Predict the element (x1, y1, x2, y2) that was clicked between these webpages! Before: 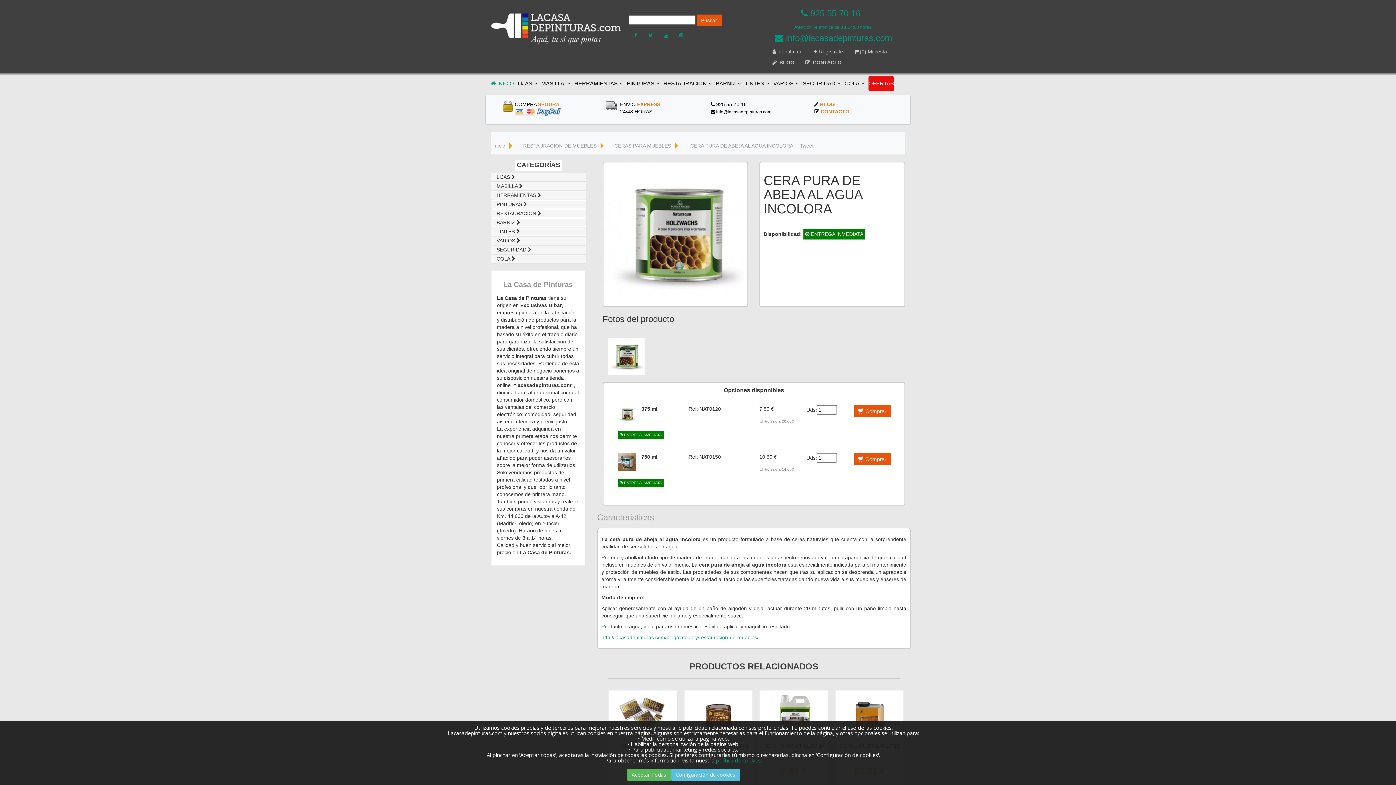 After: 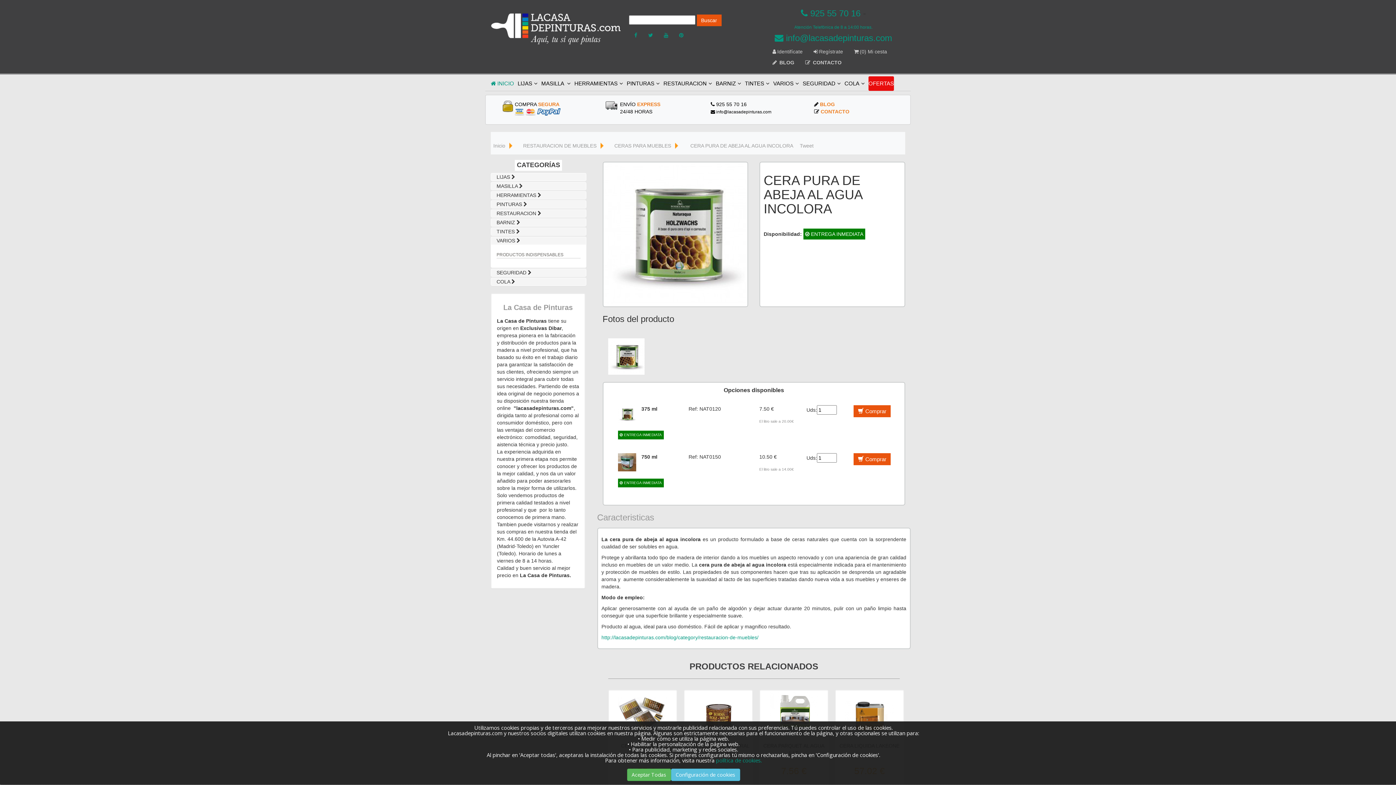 Action: bbox: (496, 237, 520, 243) label: VARIOS 